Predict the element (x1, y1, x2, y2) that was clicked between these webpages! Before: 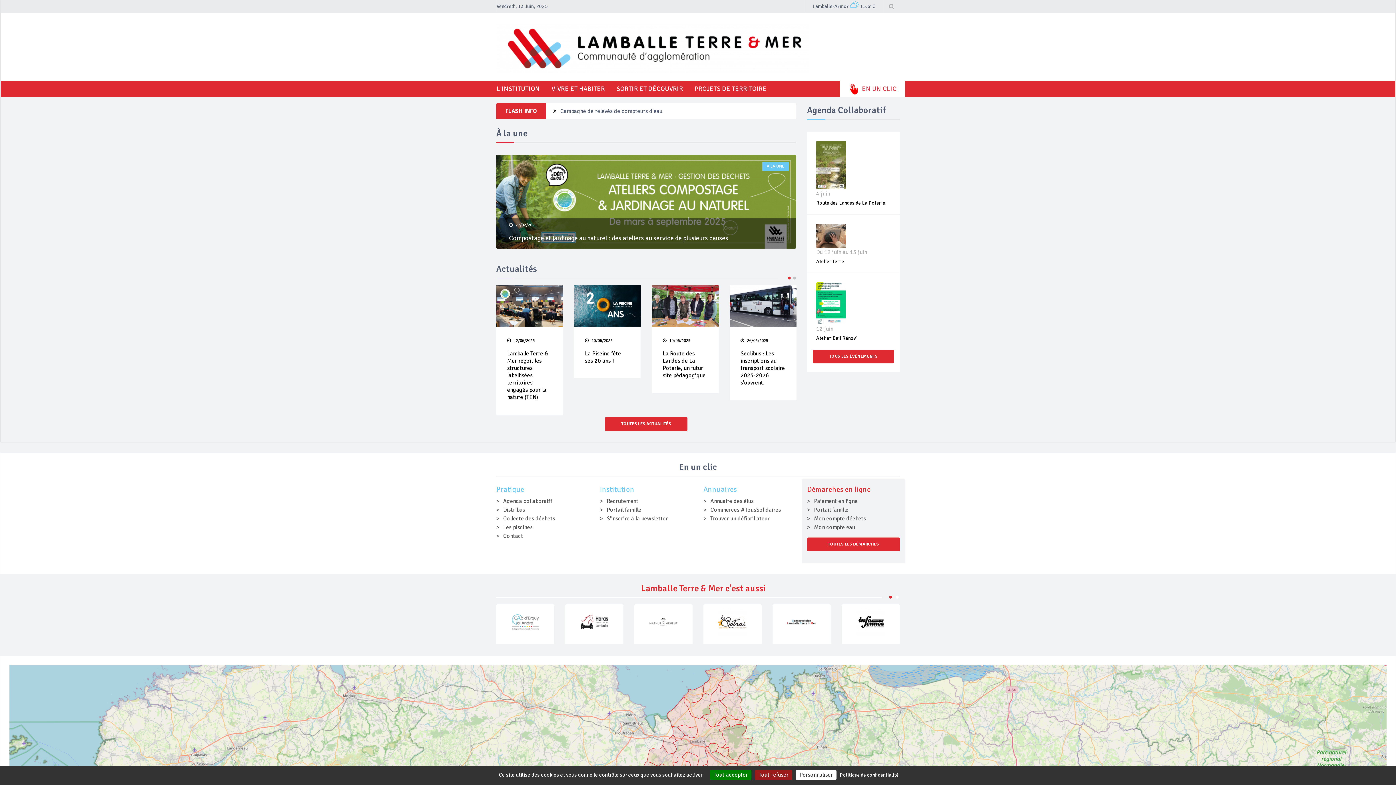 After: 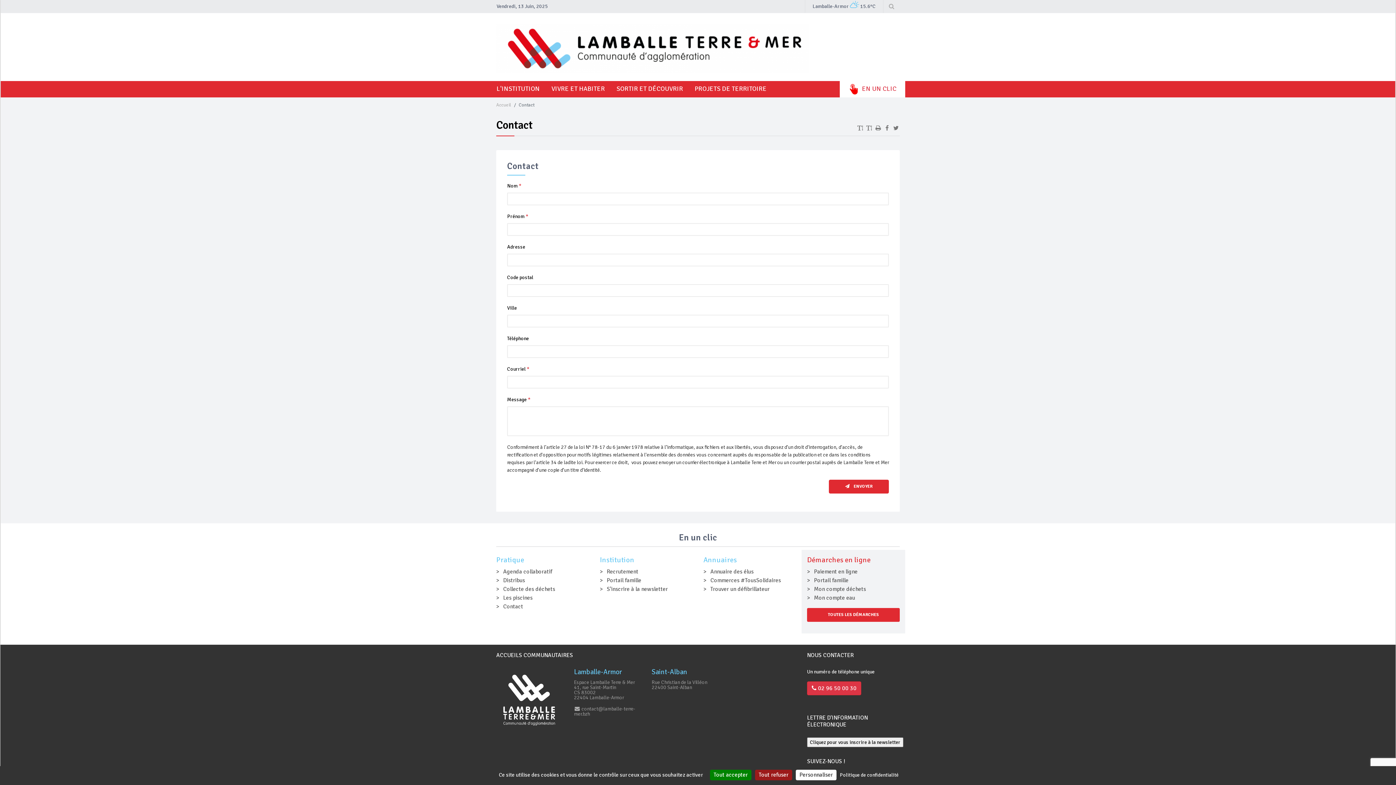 Action: bbox: (496, 532, 523, 540) label: Contact